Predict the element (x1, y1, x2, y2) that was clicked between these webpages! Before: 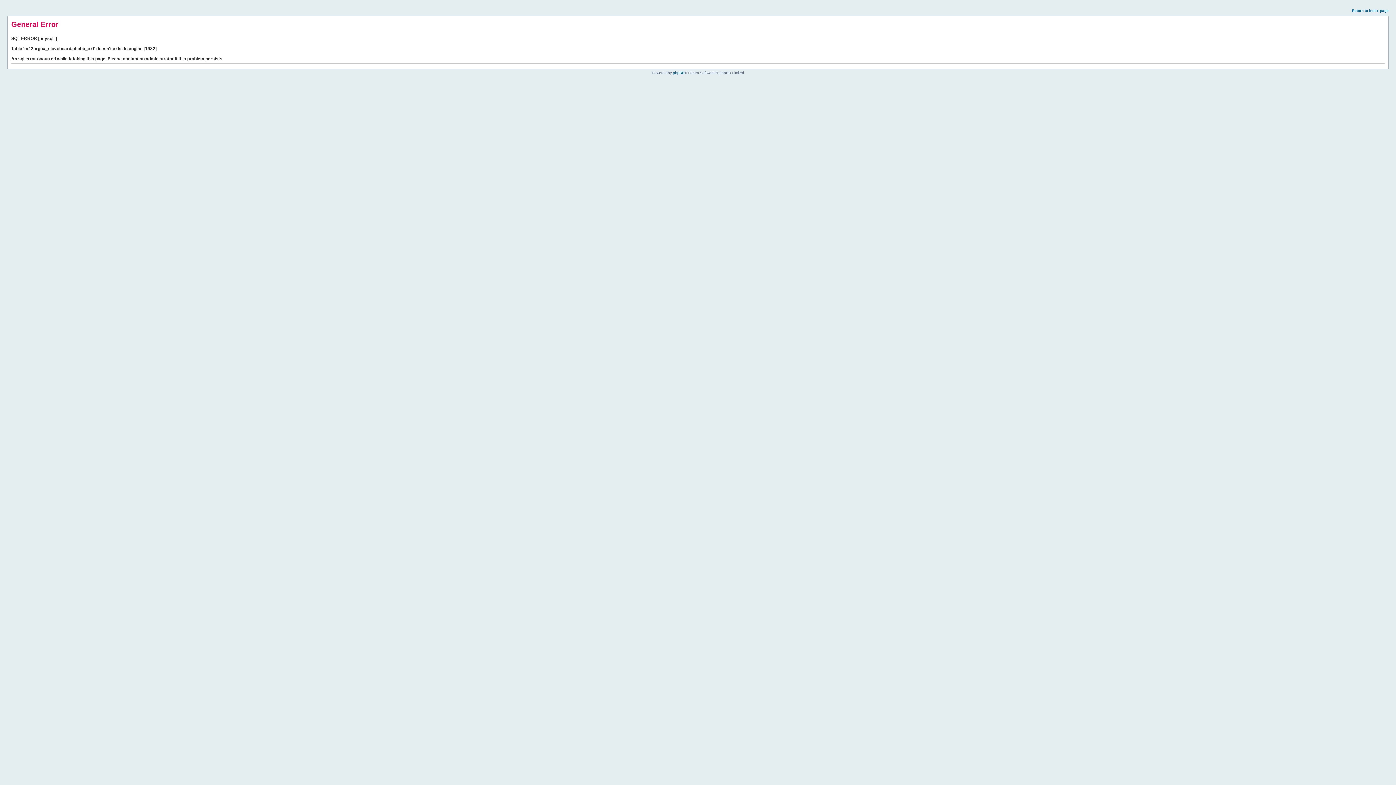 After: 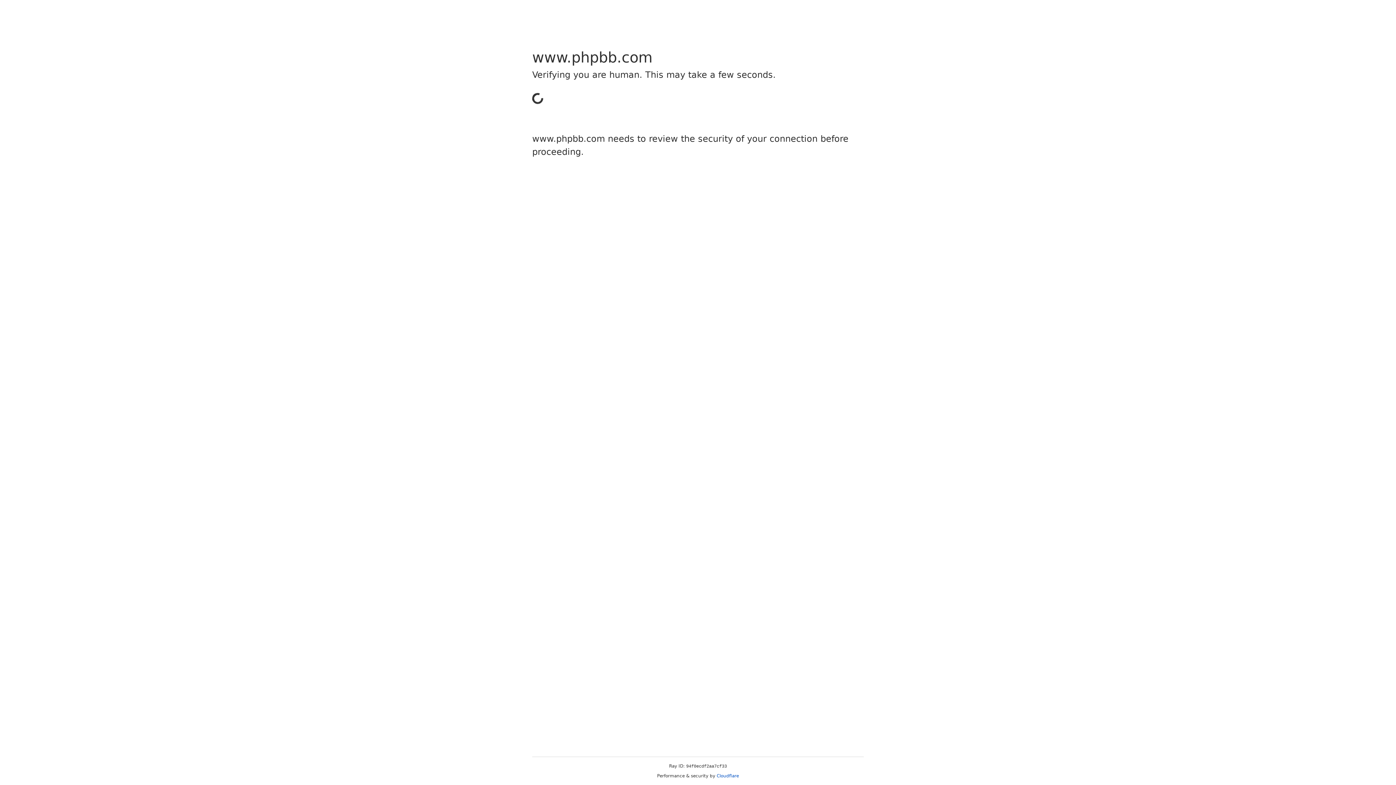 Action: bbox: (673, 70, 684, 74) label: phpBB